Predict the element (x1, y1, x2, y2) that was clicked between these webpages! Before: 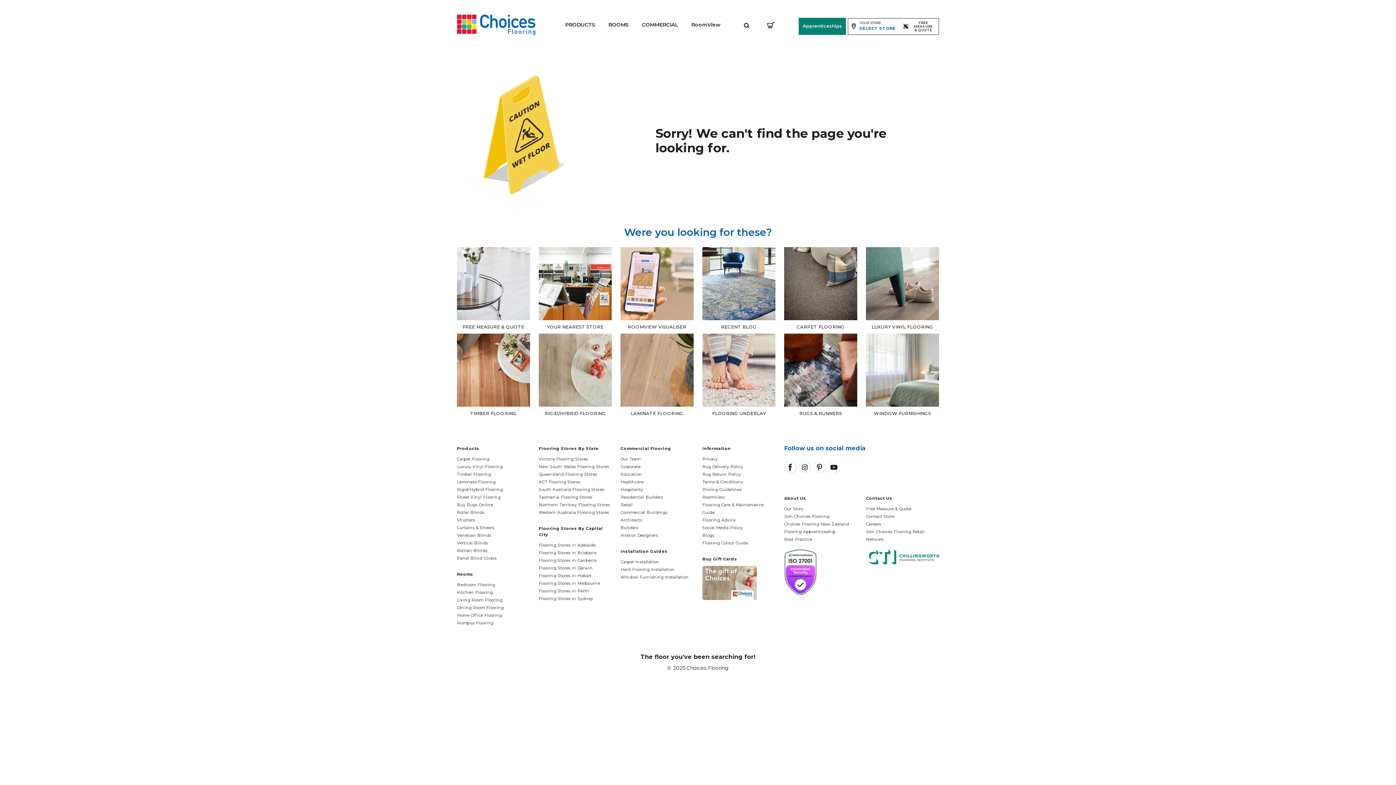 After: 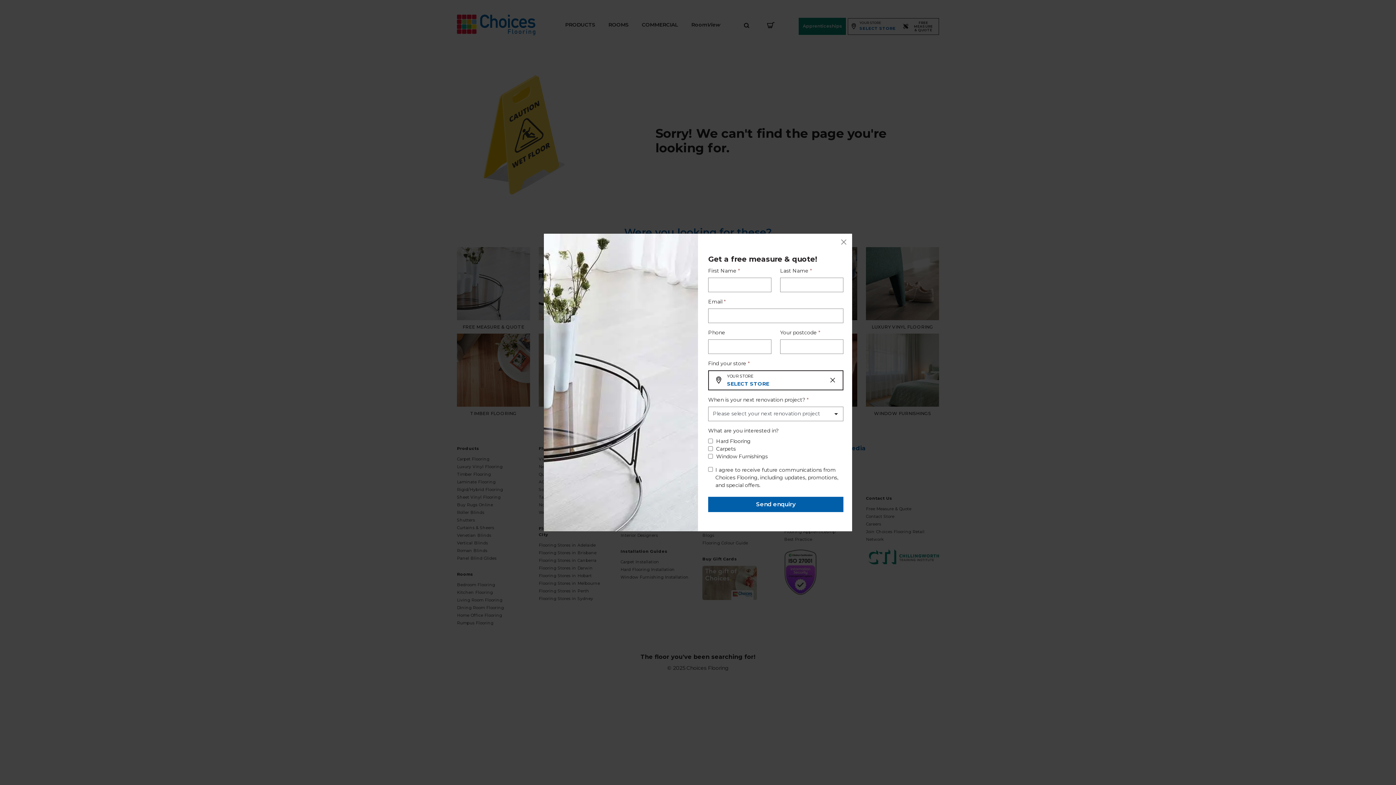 Action: bbox: (866, 506, 911, 511) label: Free Measure & Quote